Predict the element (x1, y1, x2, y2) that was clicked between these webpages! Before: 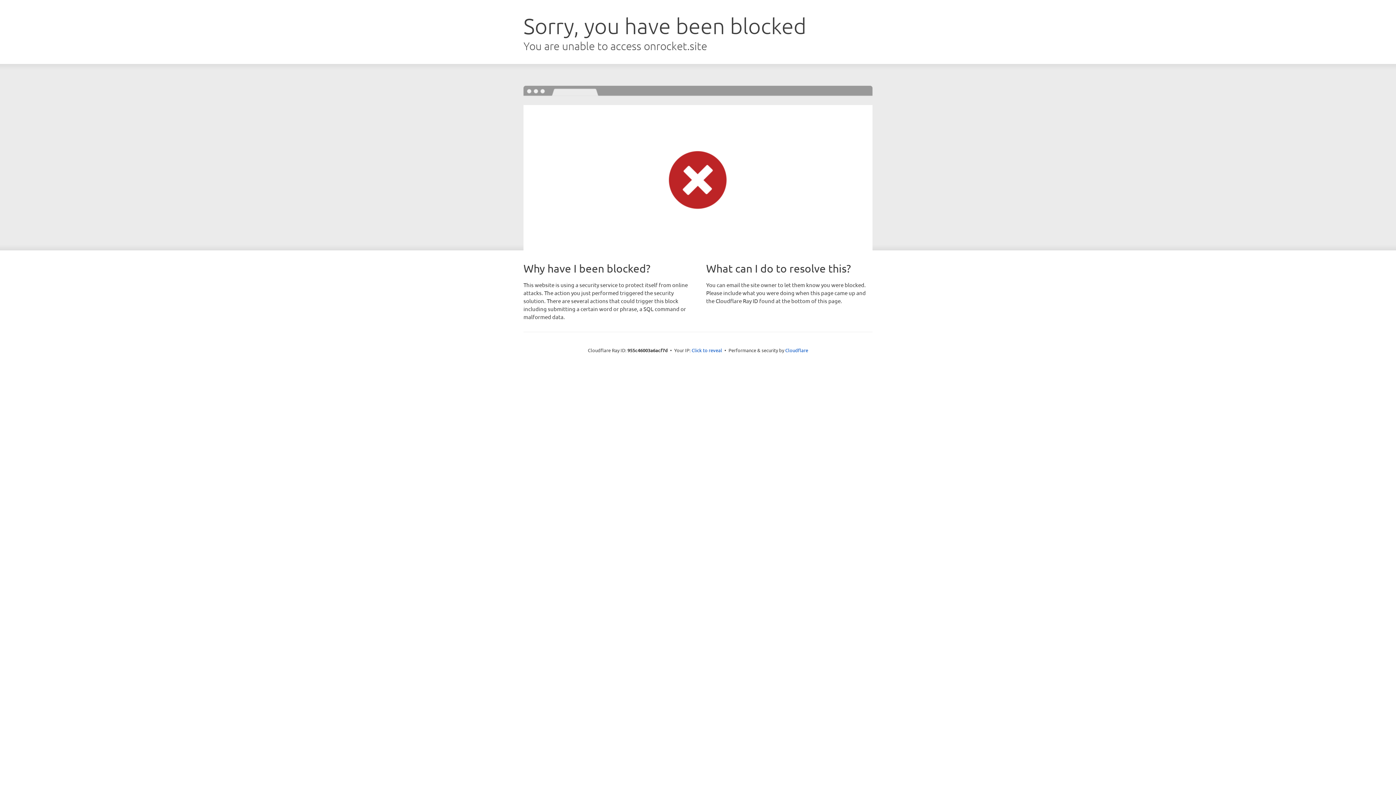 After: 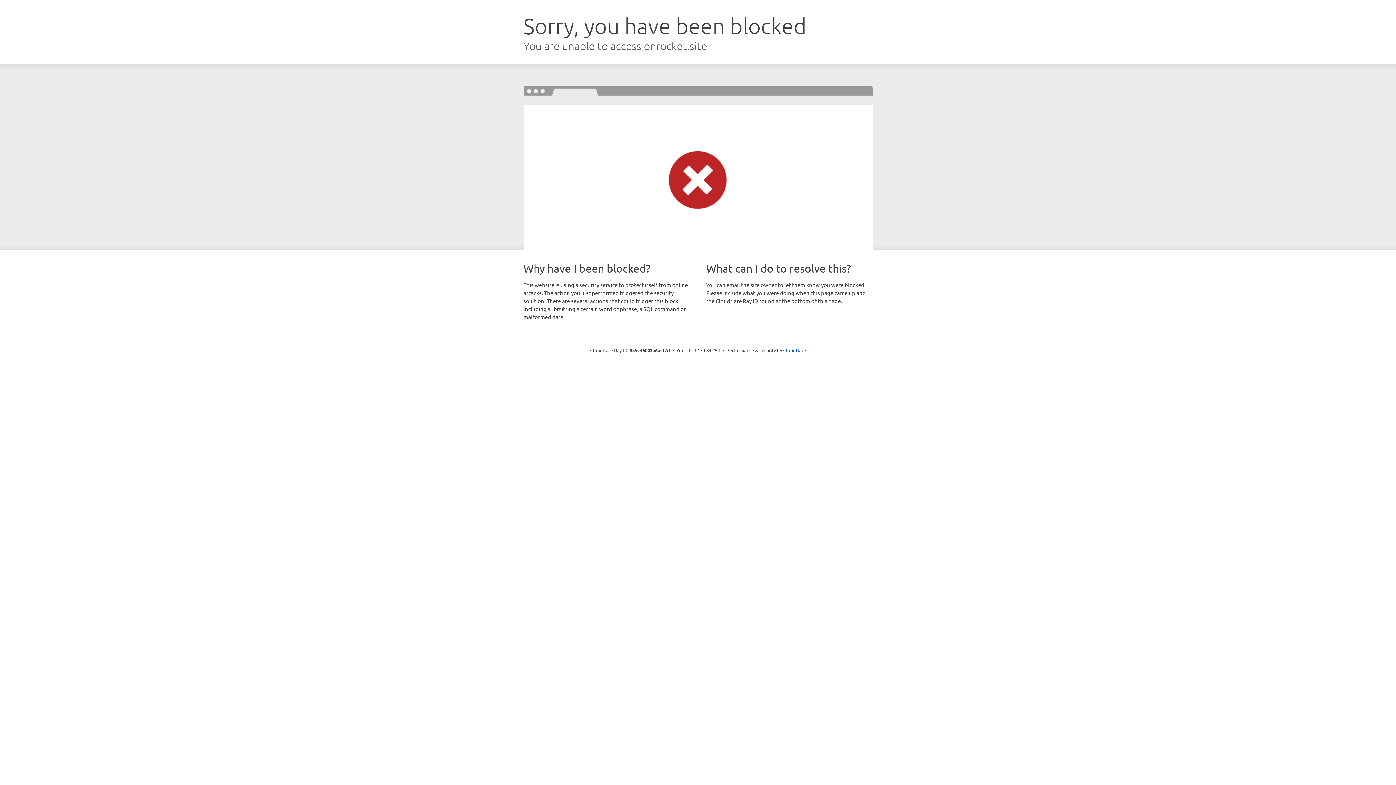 Action: bbox: (691, 346, 722, 353) label: Click to reveal